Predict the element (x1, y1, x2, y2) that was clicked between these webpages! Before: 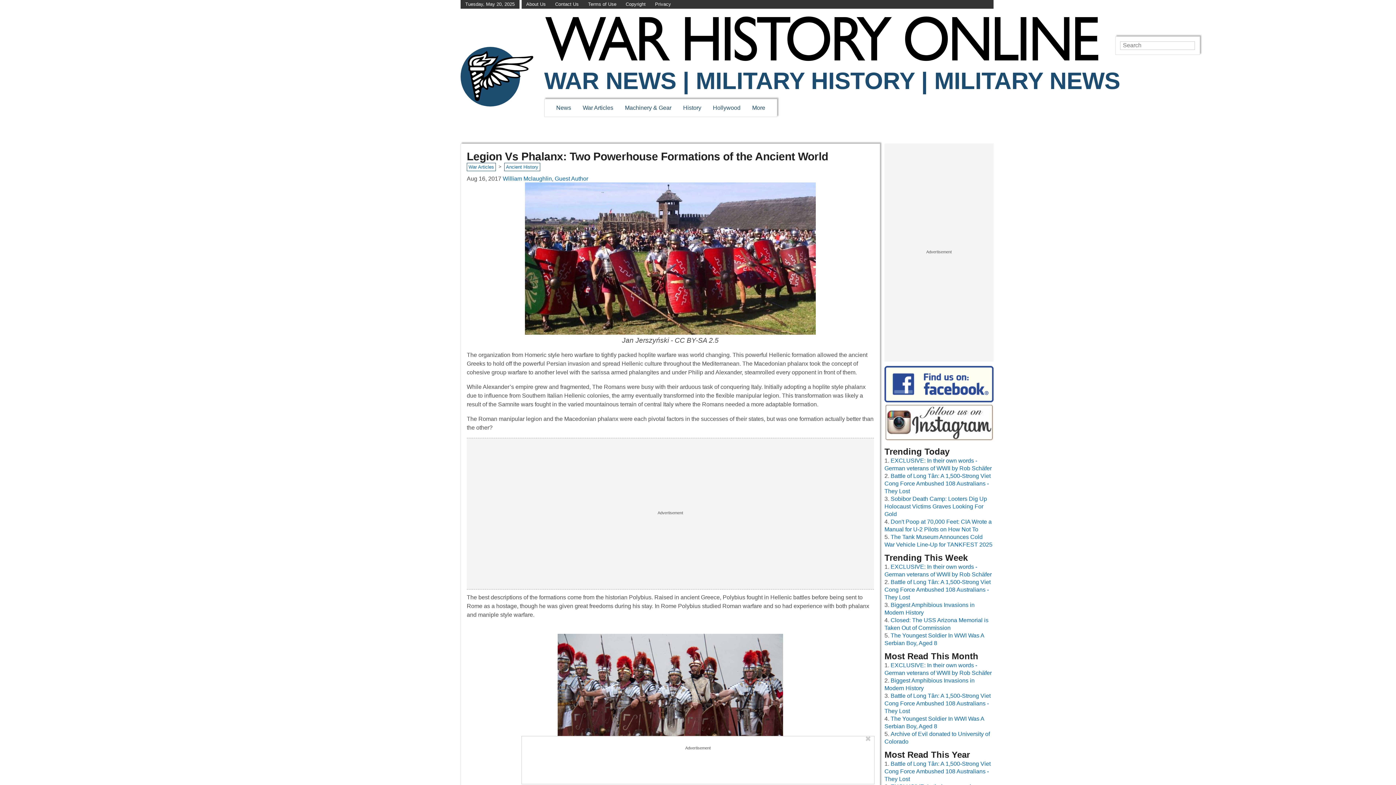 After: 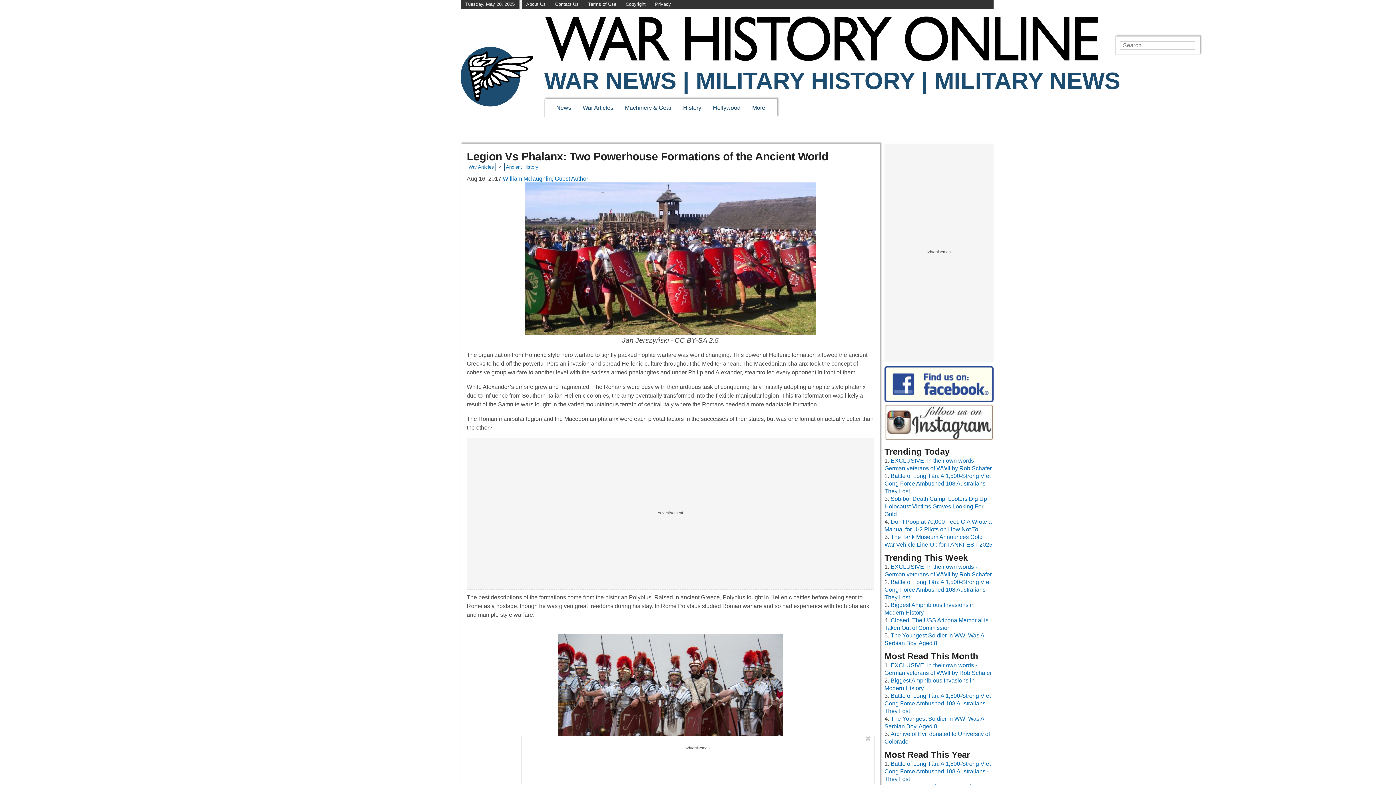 Action: bbox: (555, 1, 578, 7) label: Contact Us